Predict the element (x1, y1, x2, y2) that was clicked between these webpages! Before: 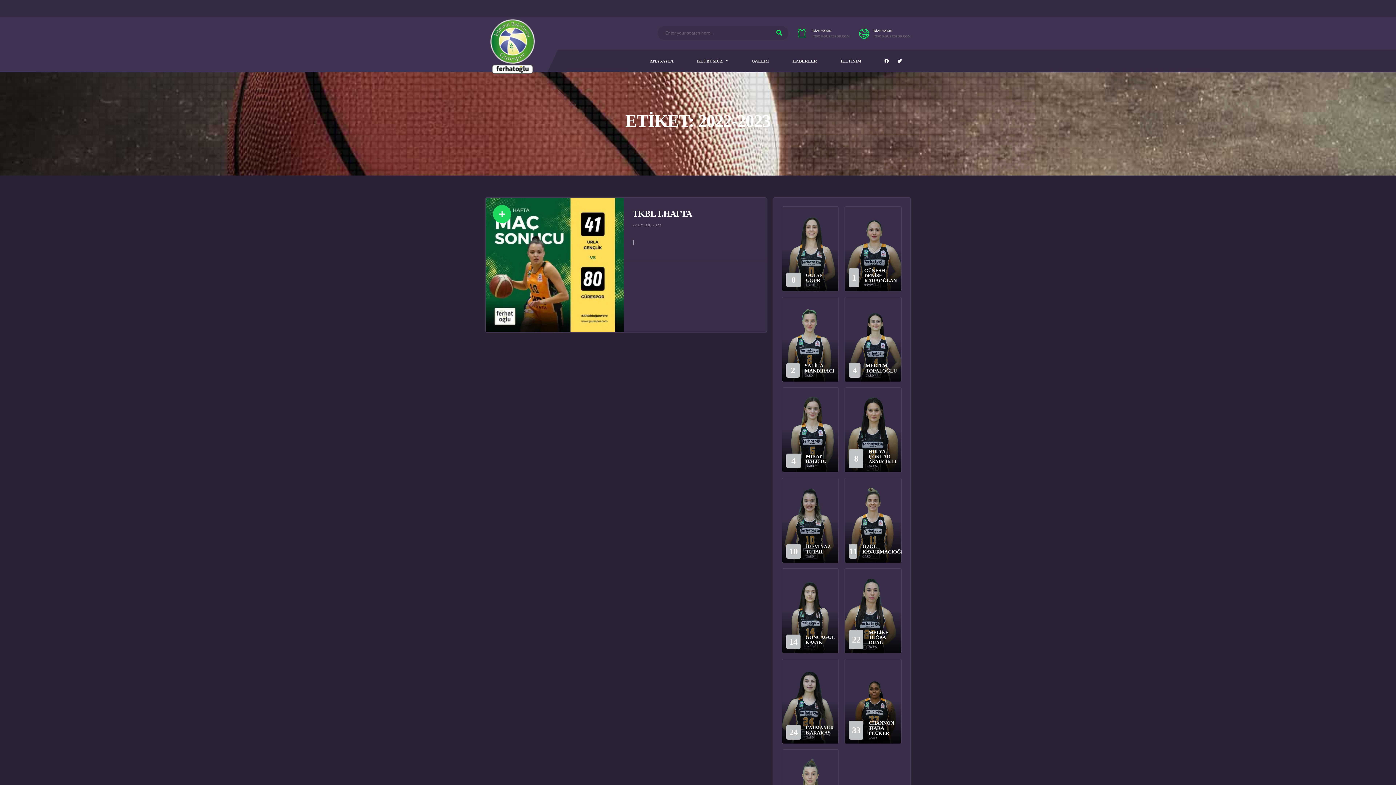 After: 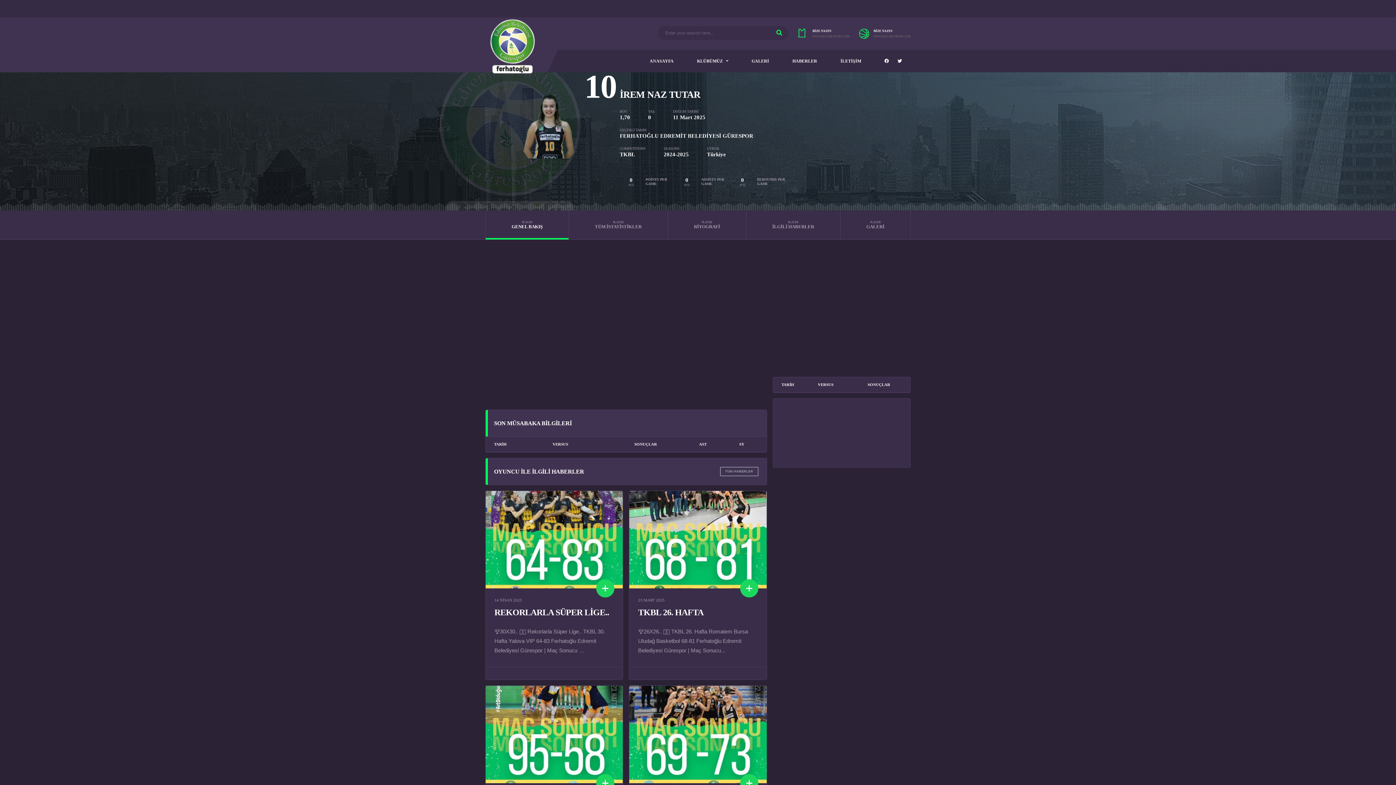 Action: bbox: (782, 517, 838, 523)